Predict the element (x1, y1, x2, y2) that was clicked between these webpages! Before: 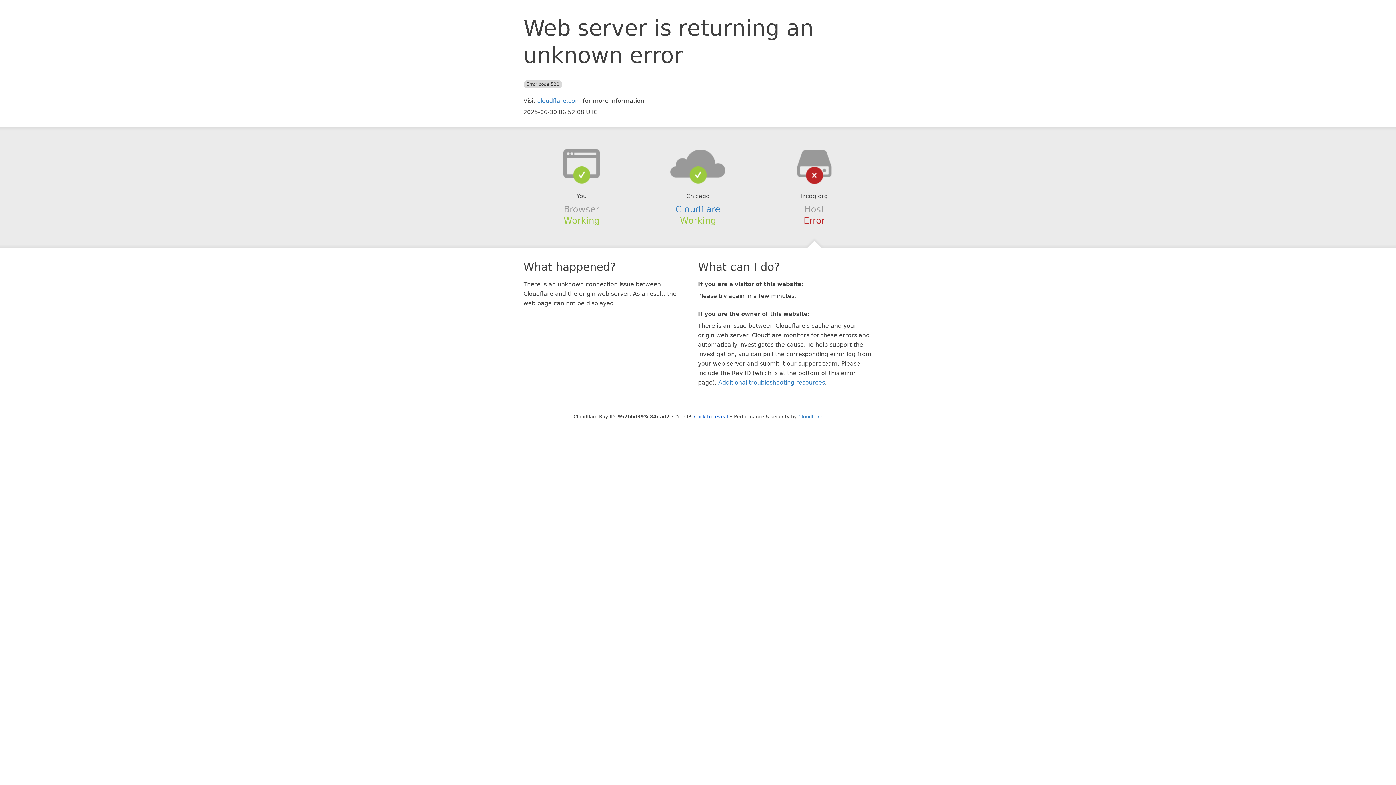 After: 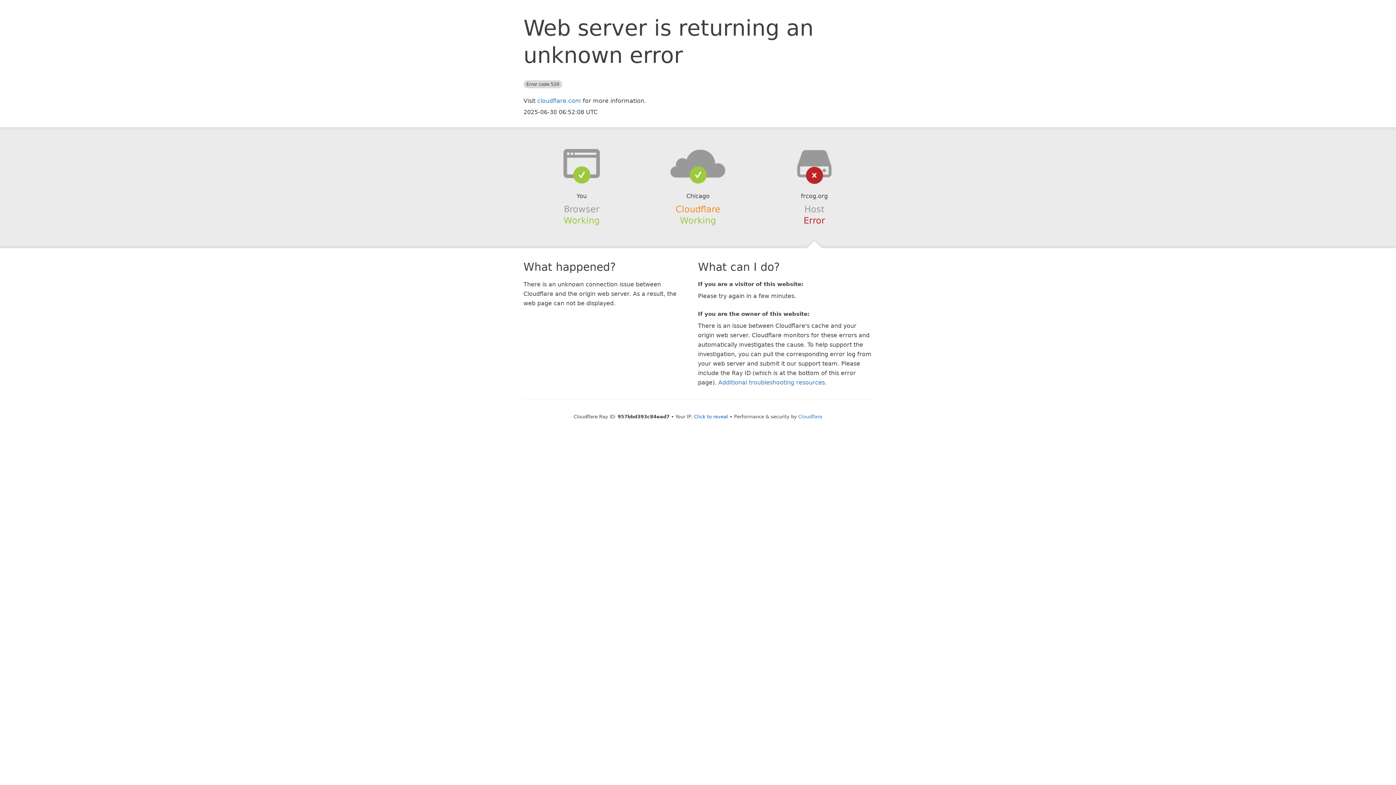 Action: bbox: (675, 204, 720, 214) label: Cloudflare